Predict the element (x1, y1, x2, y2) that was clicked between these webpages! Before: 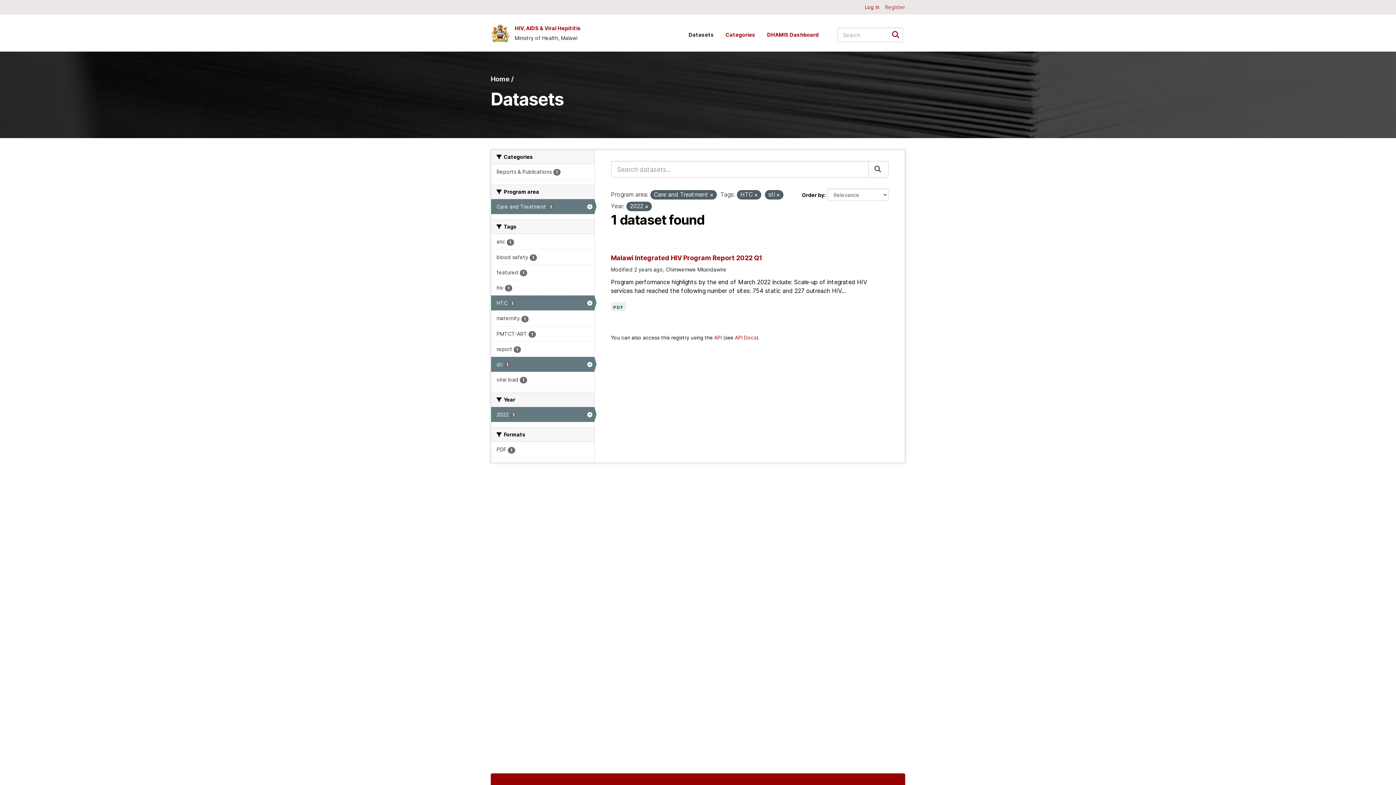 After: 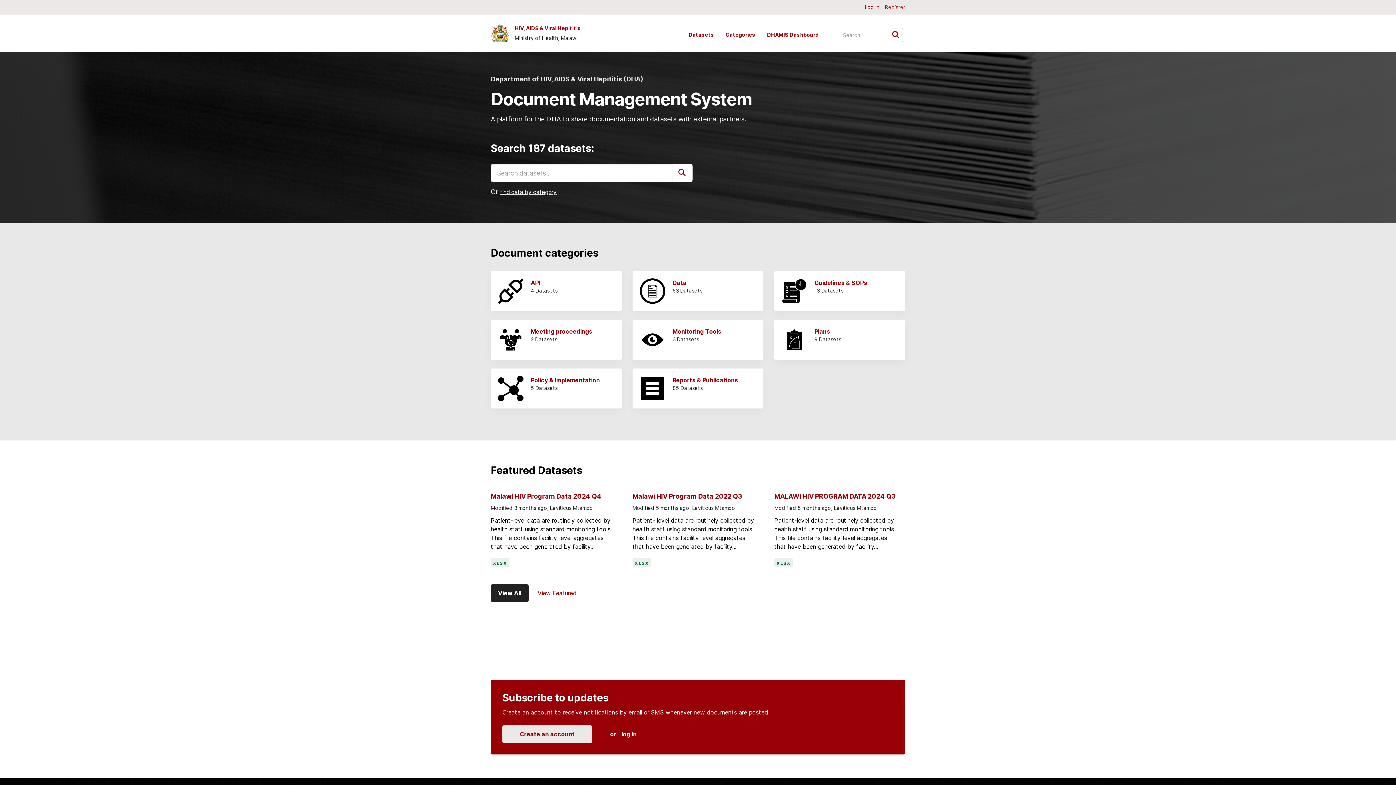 Action: bbox: (491, 28, 584, 36) label:  
HIV, AIDS & Viral Hepititis
Ministry of Health, Malawi